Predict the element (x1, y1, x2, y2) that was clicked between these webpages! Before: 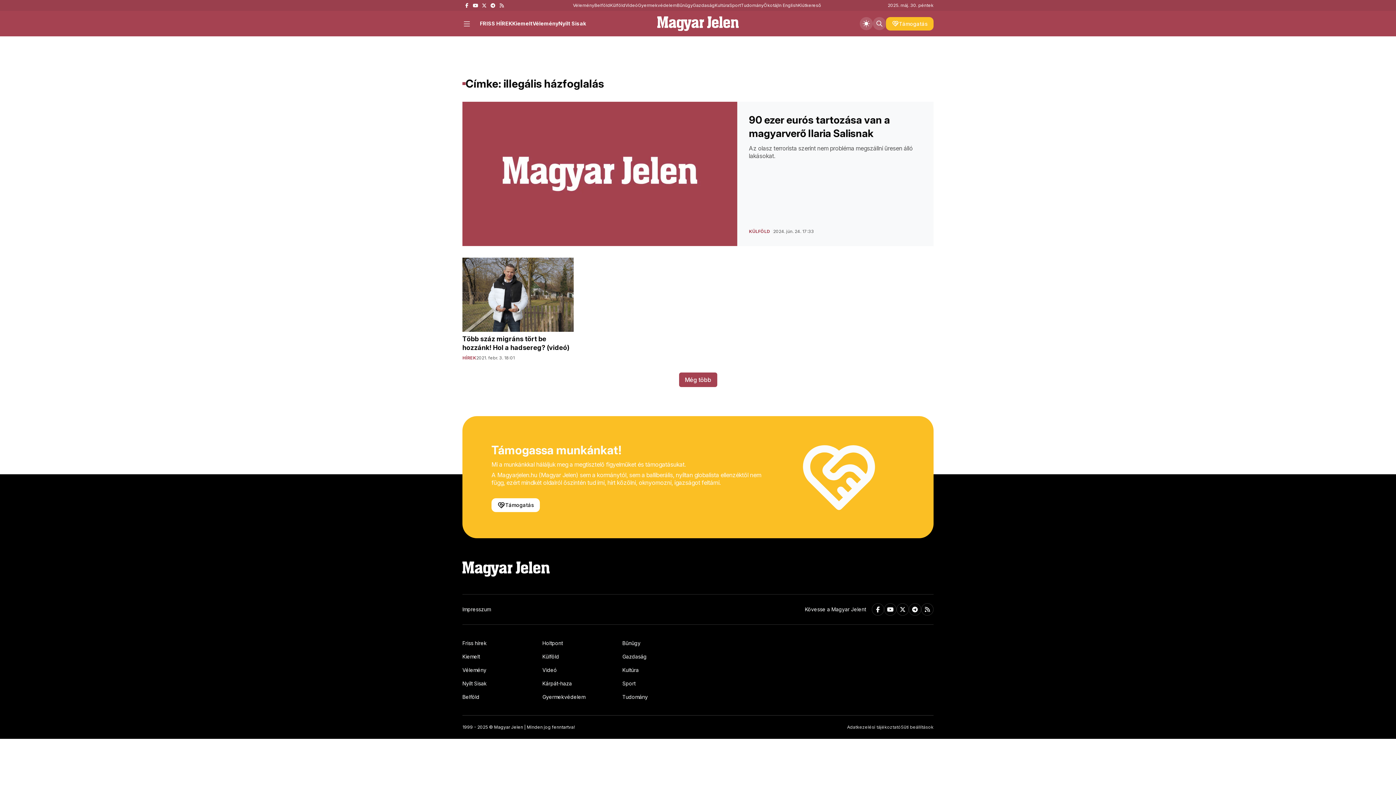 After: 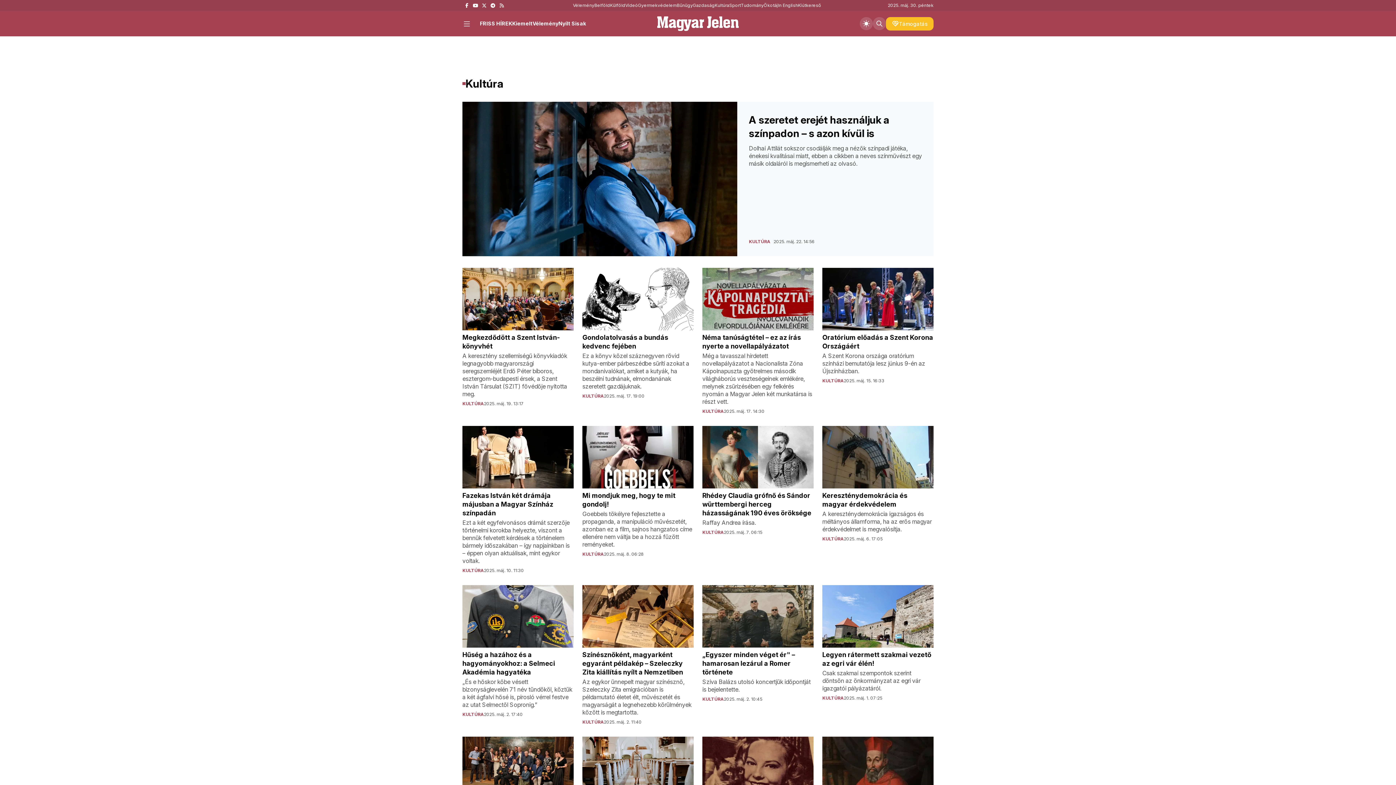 Action: bbox: (714, 2, 729, 8) label: Kultúra